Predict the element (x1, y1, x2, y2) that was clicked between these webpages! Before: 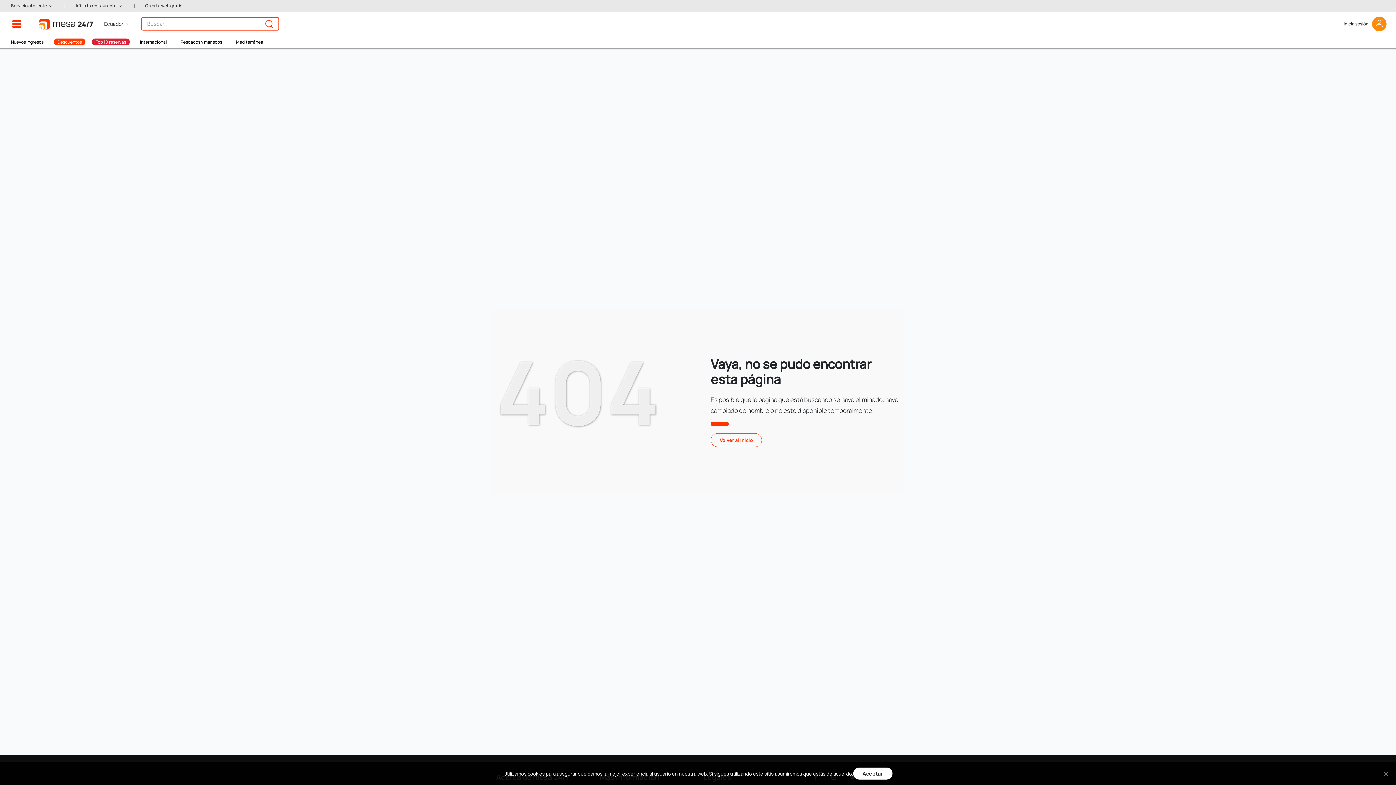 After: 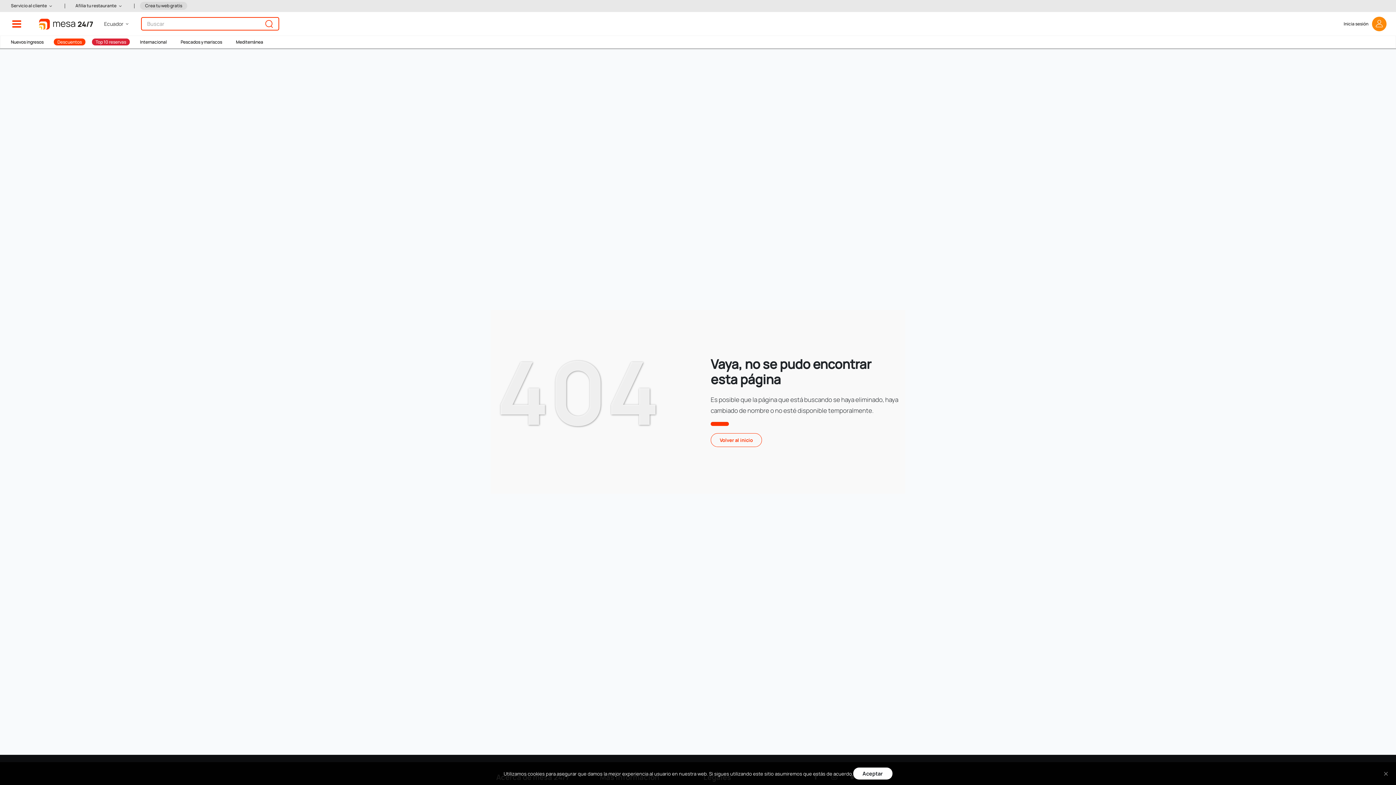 Action: bbox: (140, 1, 187, 9) label: Crea tu web gratis